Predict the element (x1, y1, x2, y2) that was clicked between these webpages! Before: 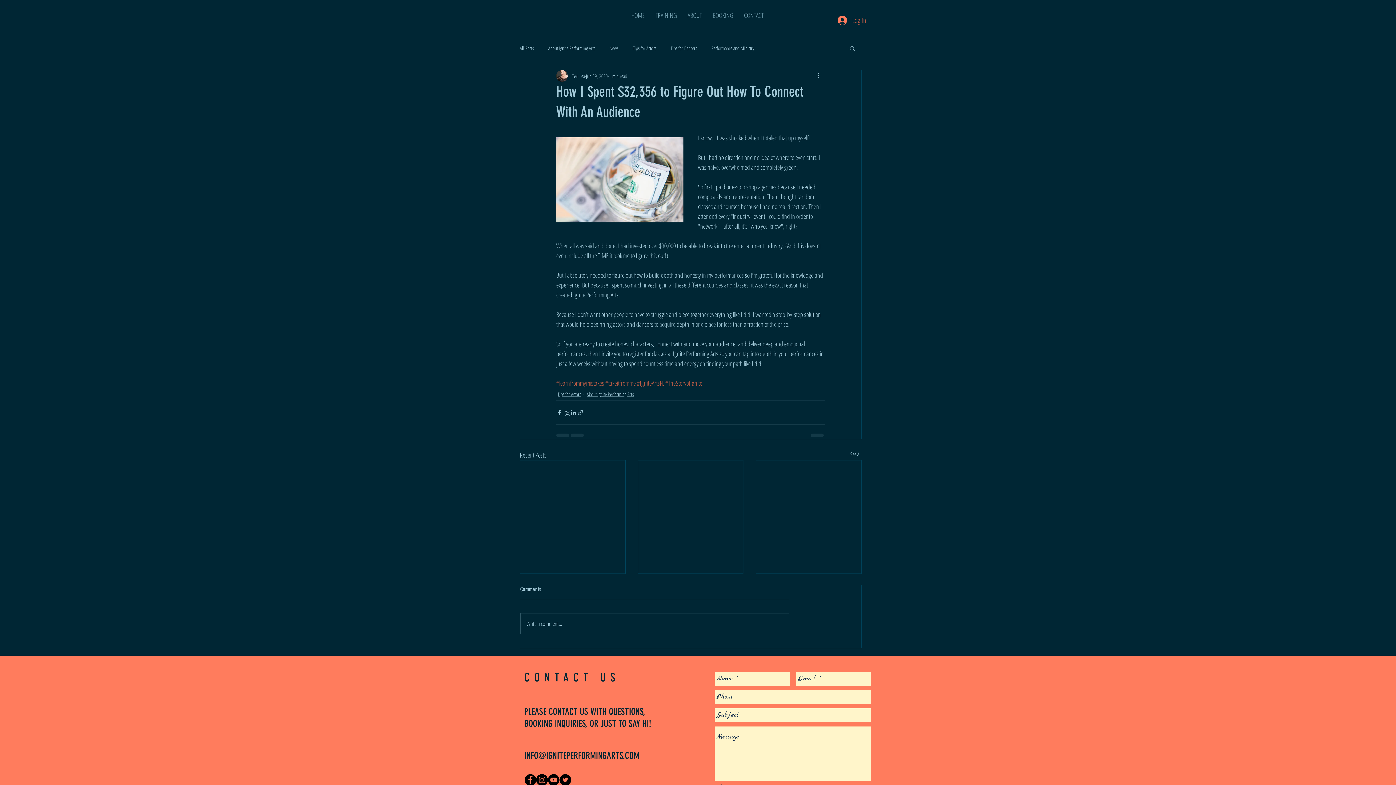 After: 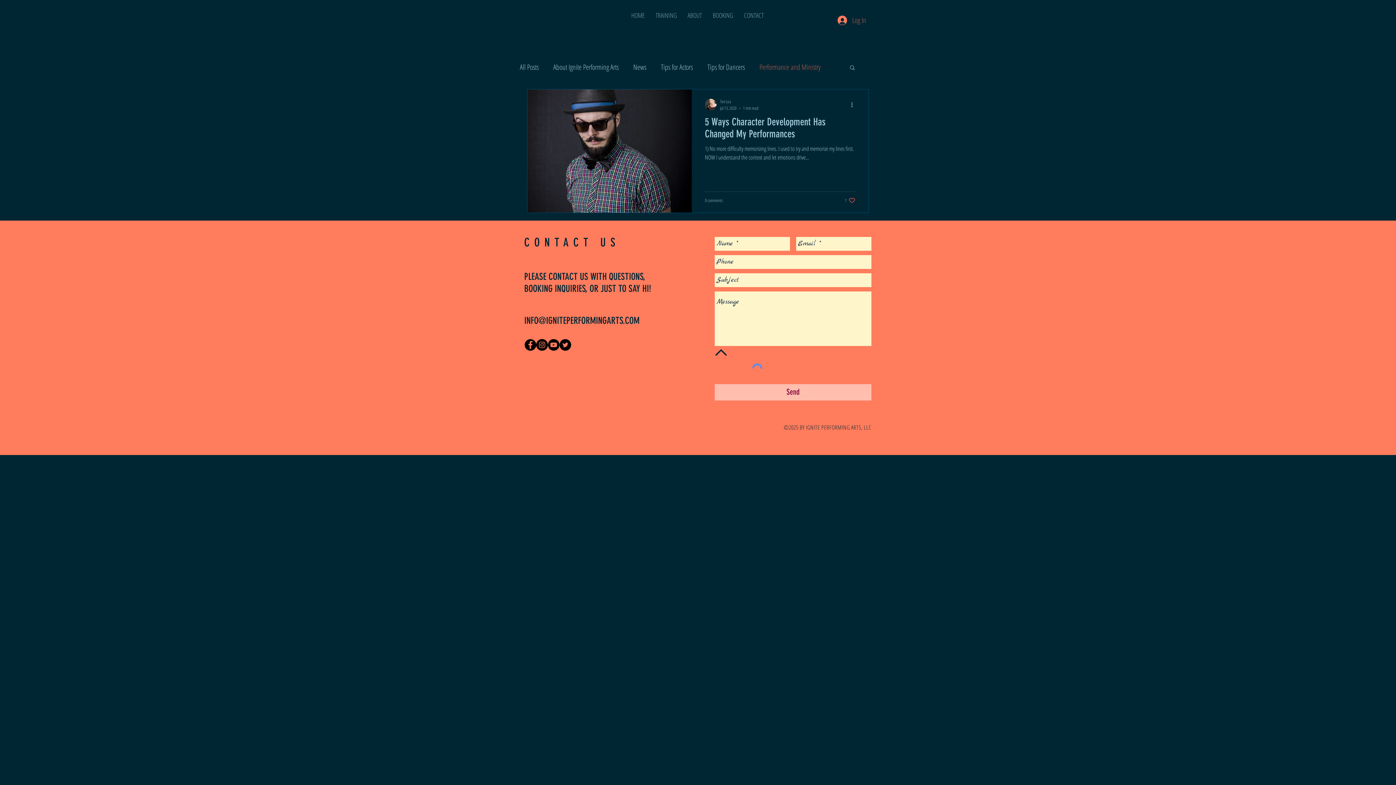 Action: label: Performance and Ministry bbox: (711, 44, 754, 51)